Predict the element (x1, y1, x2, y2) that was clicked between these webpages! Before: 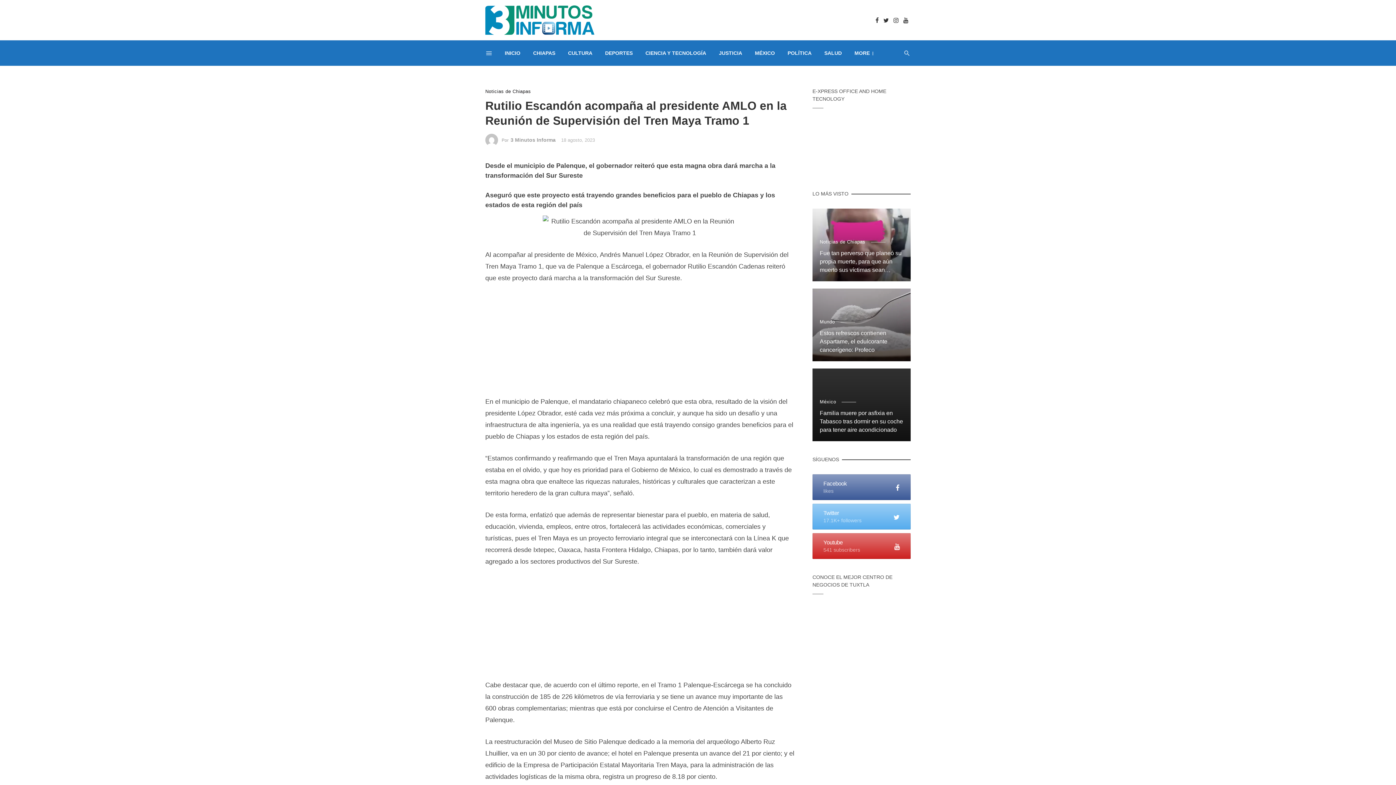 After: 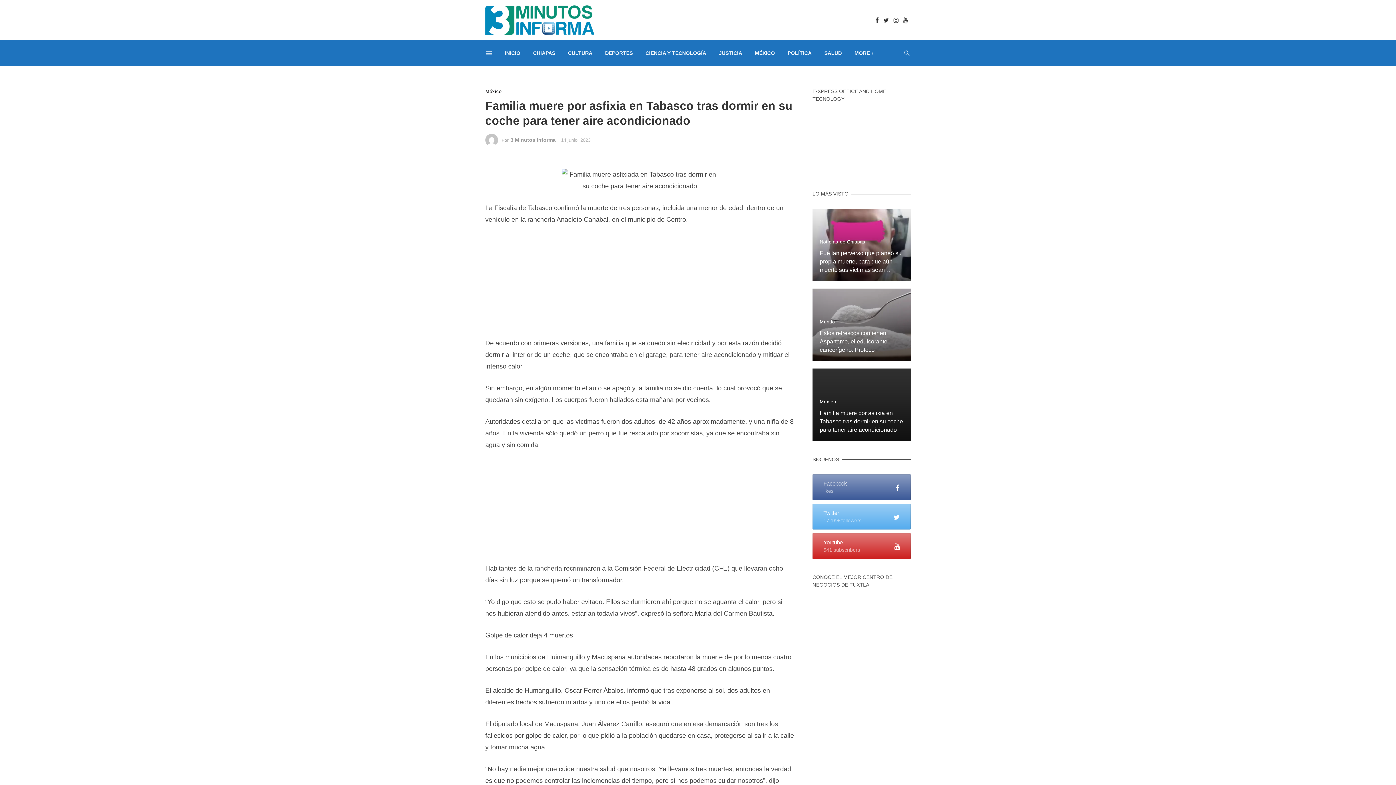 Action: bbox: (820, 409, 903, 434) label: Familia muere por asfixia en Tabasco tras dormir en su coche para tener aire acondicionado